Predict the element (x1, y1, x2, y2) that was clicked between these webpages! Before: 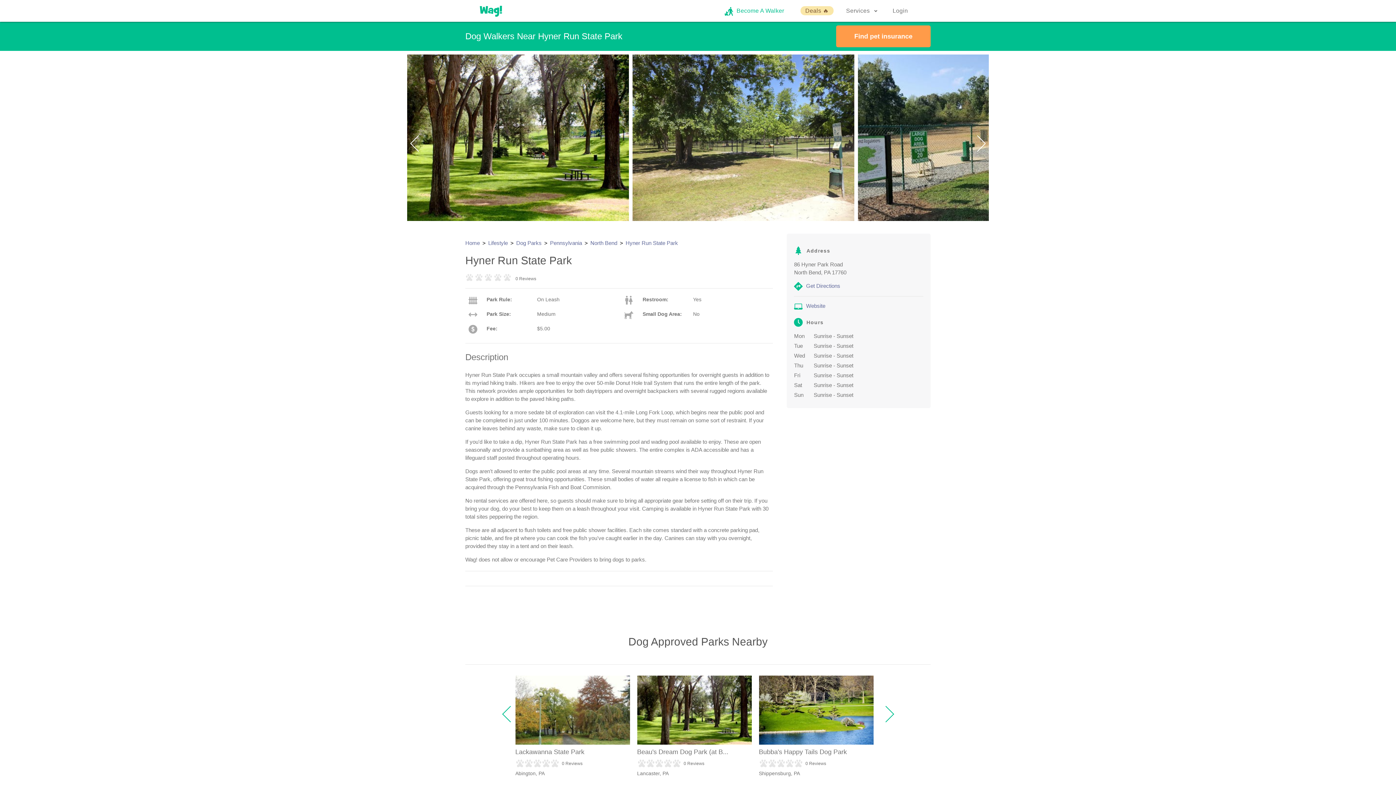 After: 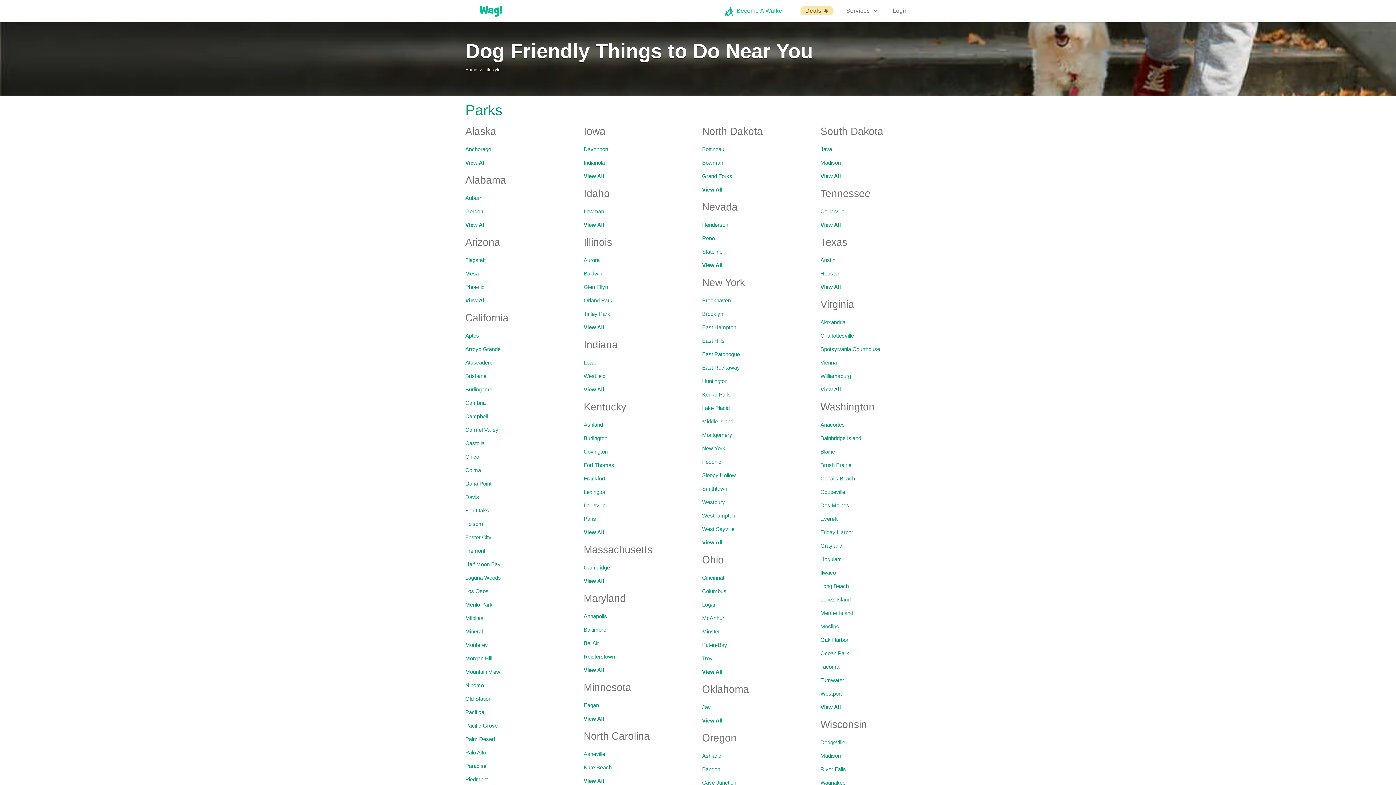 Action: bbox: (488, 240, 514, 246) label: Lifestyle